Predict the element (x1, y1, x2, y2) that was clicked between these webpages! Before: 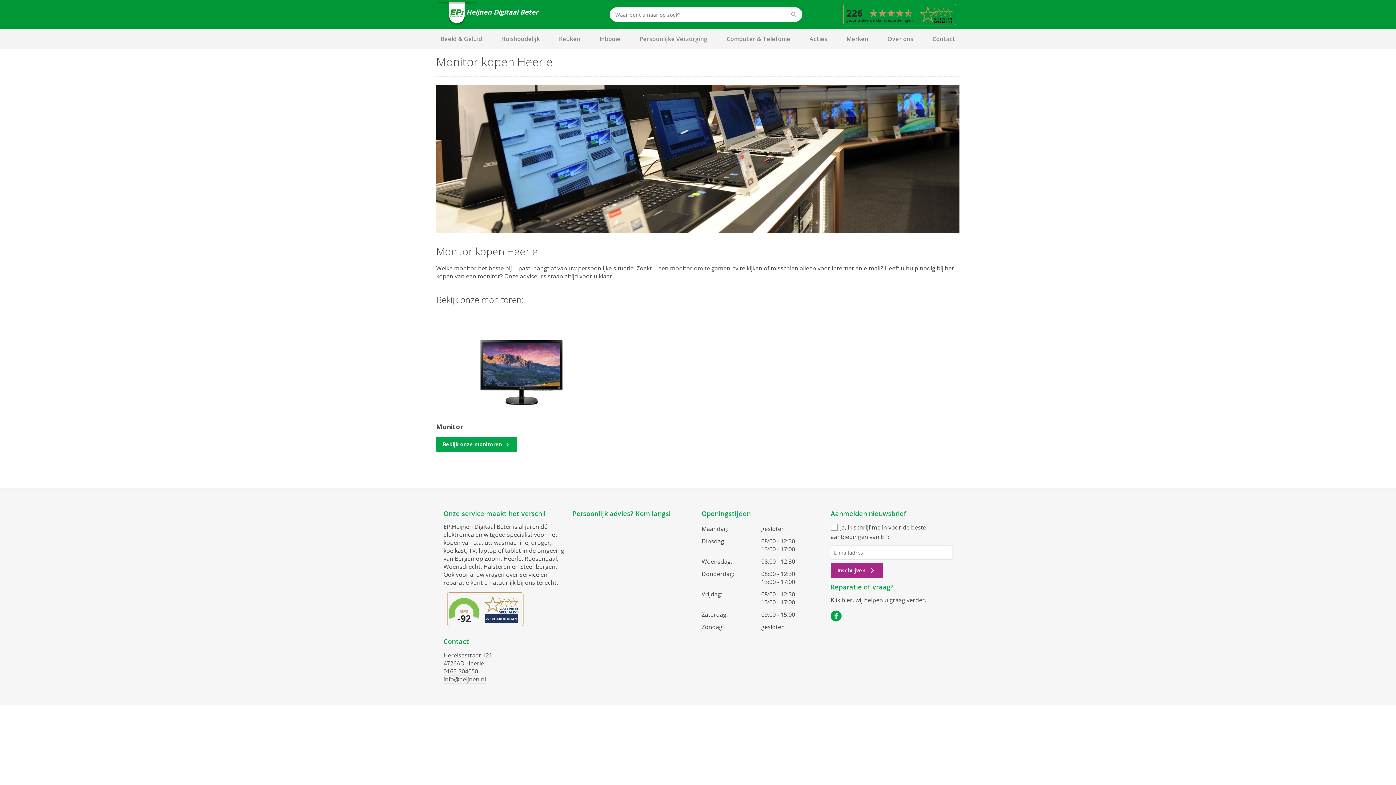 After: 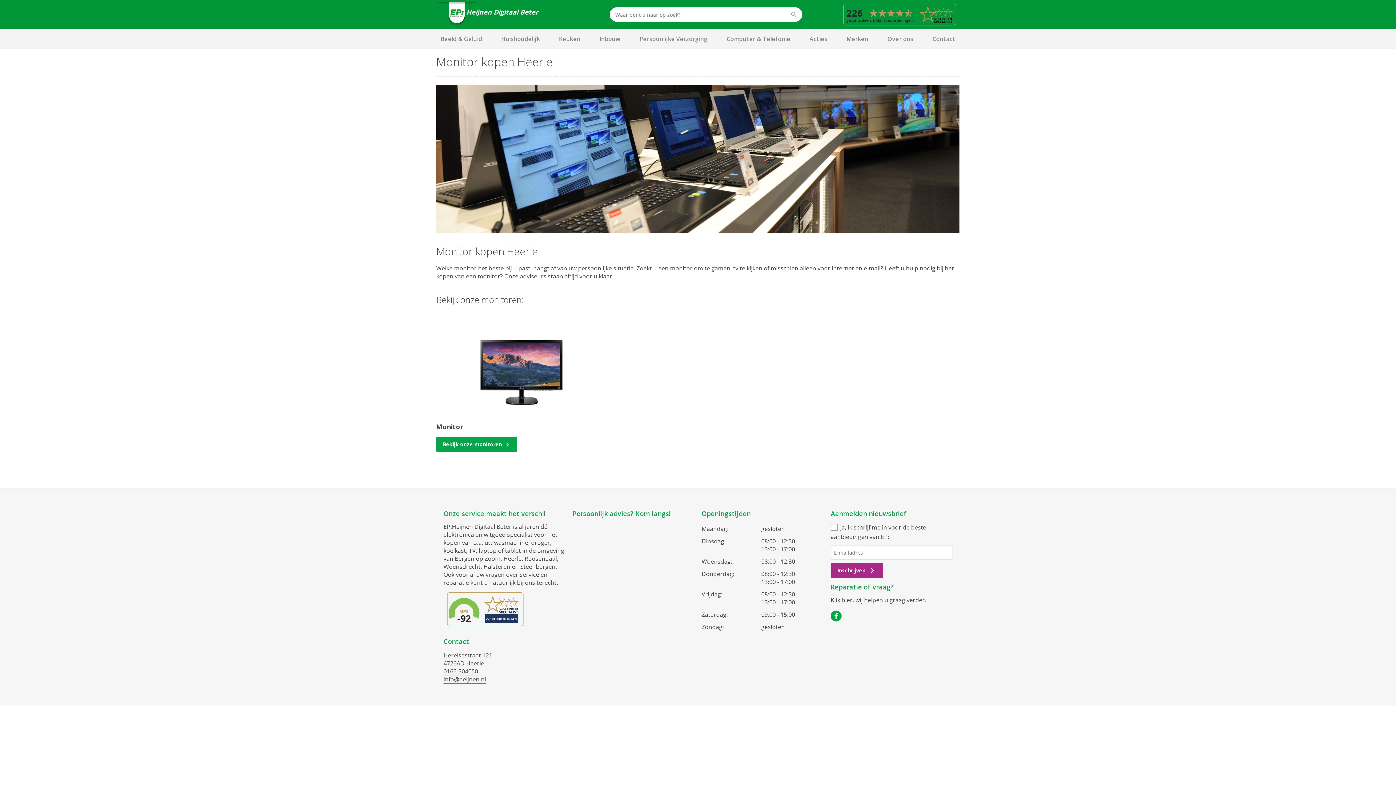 Action: label: info@heijnen.nl bbox: (443, 675, 486, 684)